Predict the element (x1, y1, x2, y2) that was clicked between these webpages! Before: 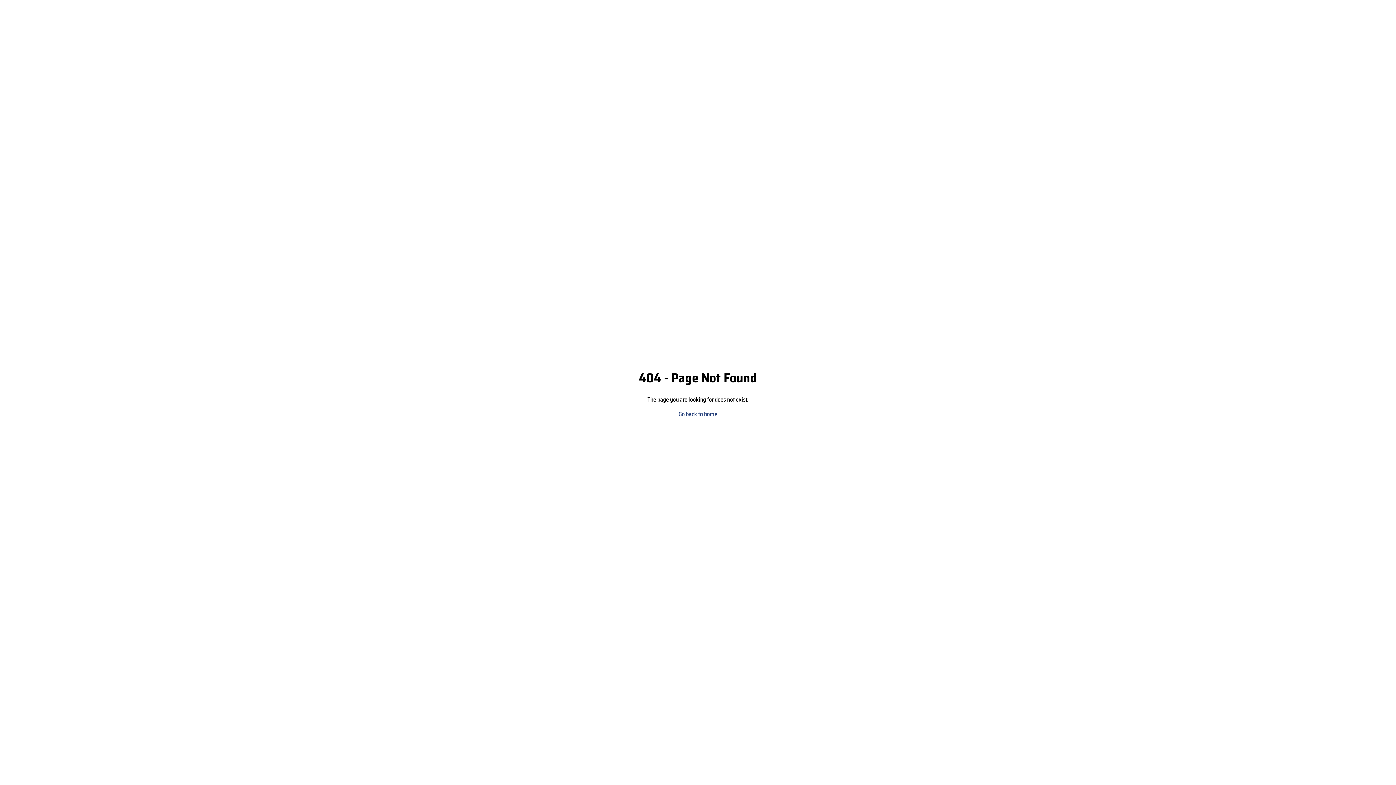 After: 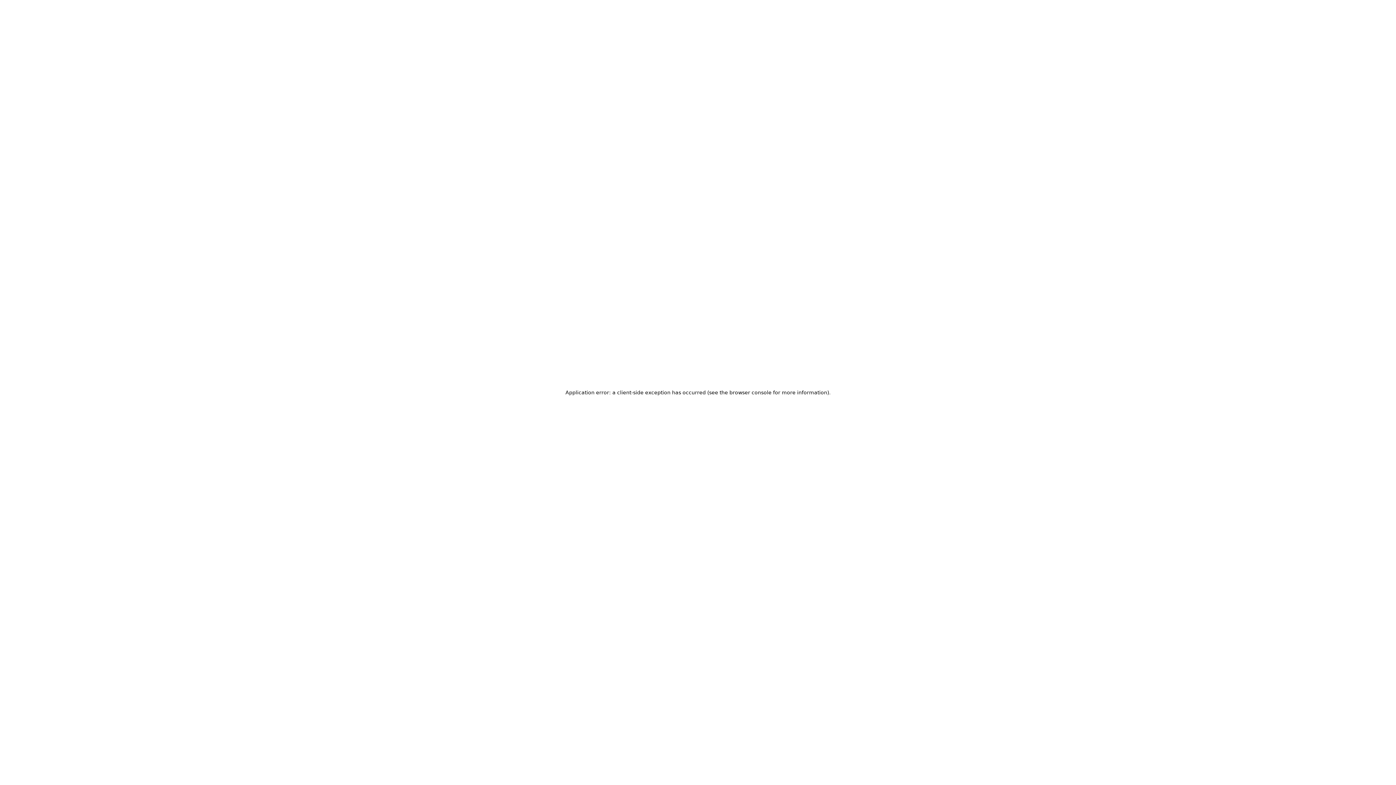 Action: label: Go back to home bbox: (678, 410, 717, 418)